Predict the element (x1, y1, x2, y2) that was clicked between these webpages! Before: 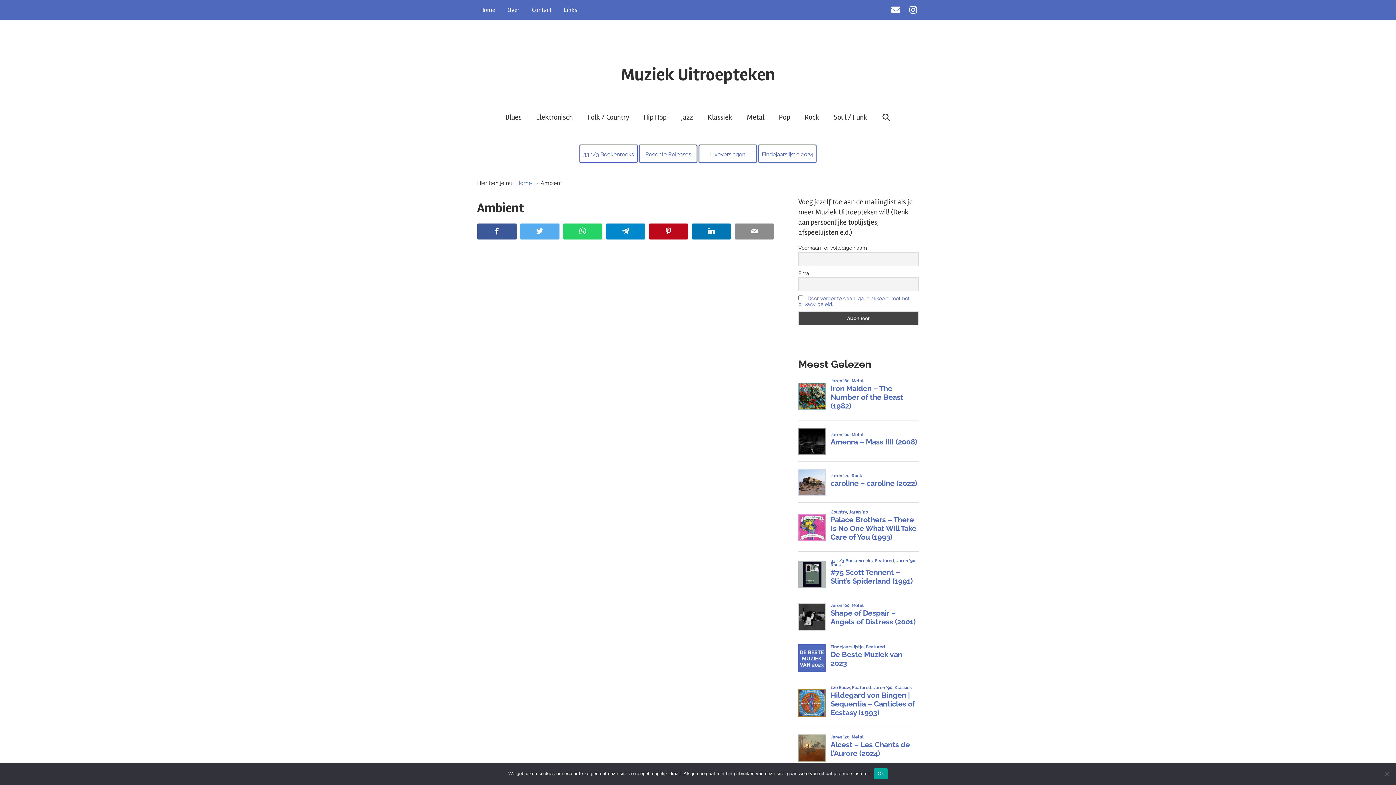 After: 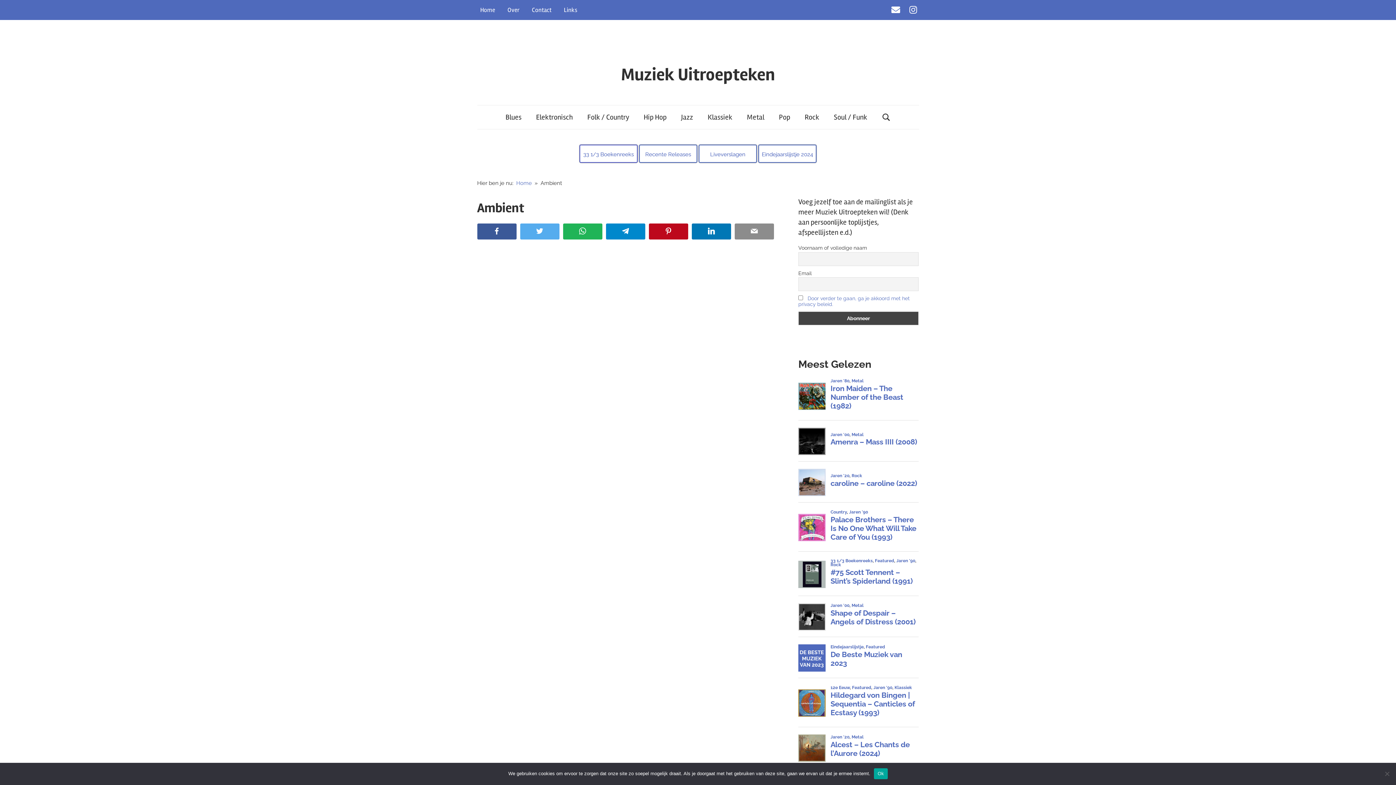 Action: bbox: (563, 223, 602, 239) label: WhatsApp